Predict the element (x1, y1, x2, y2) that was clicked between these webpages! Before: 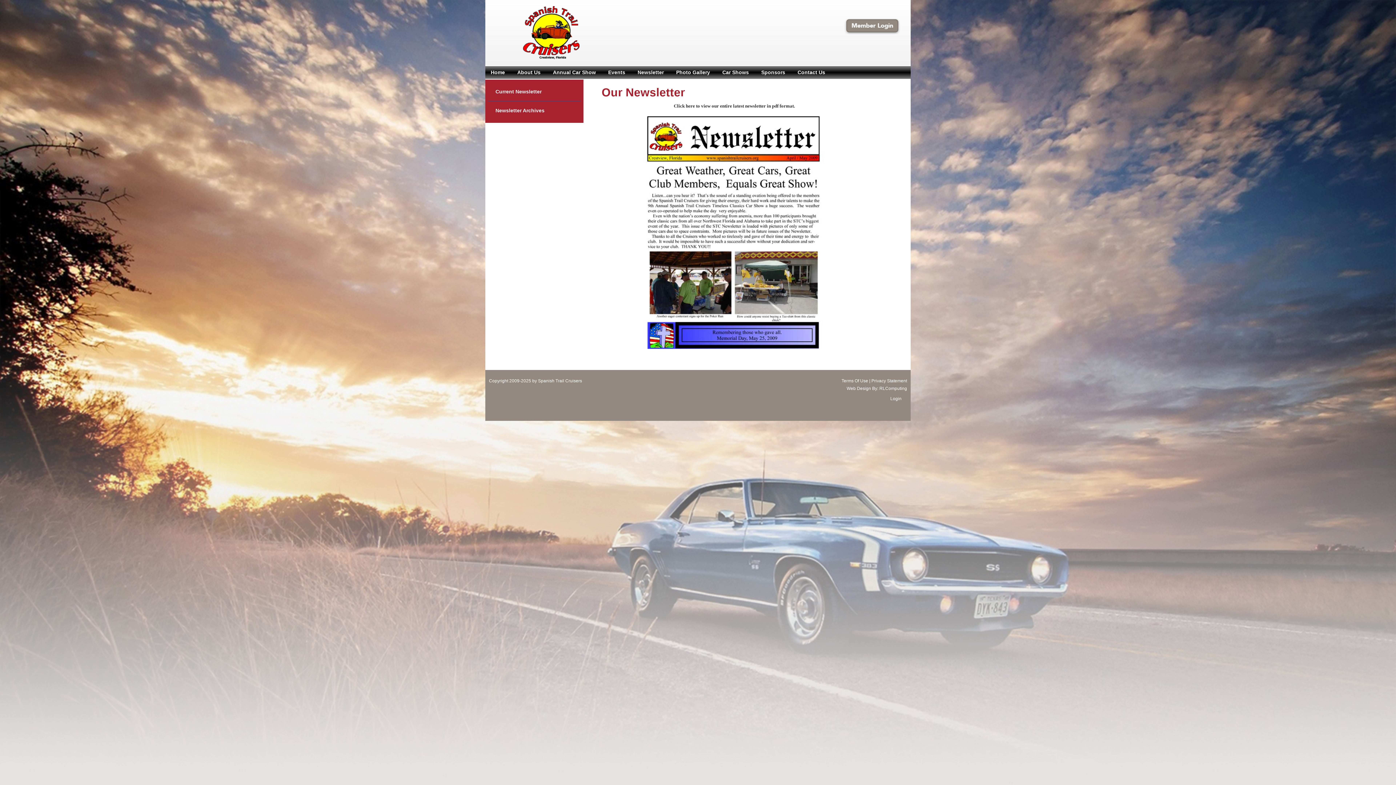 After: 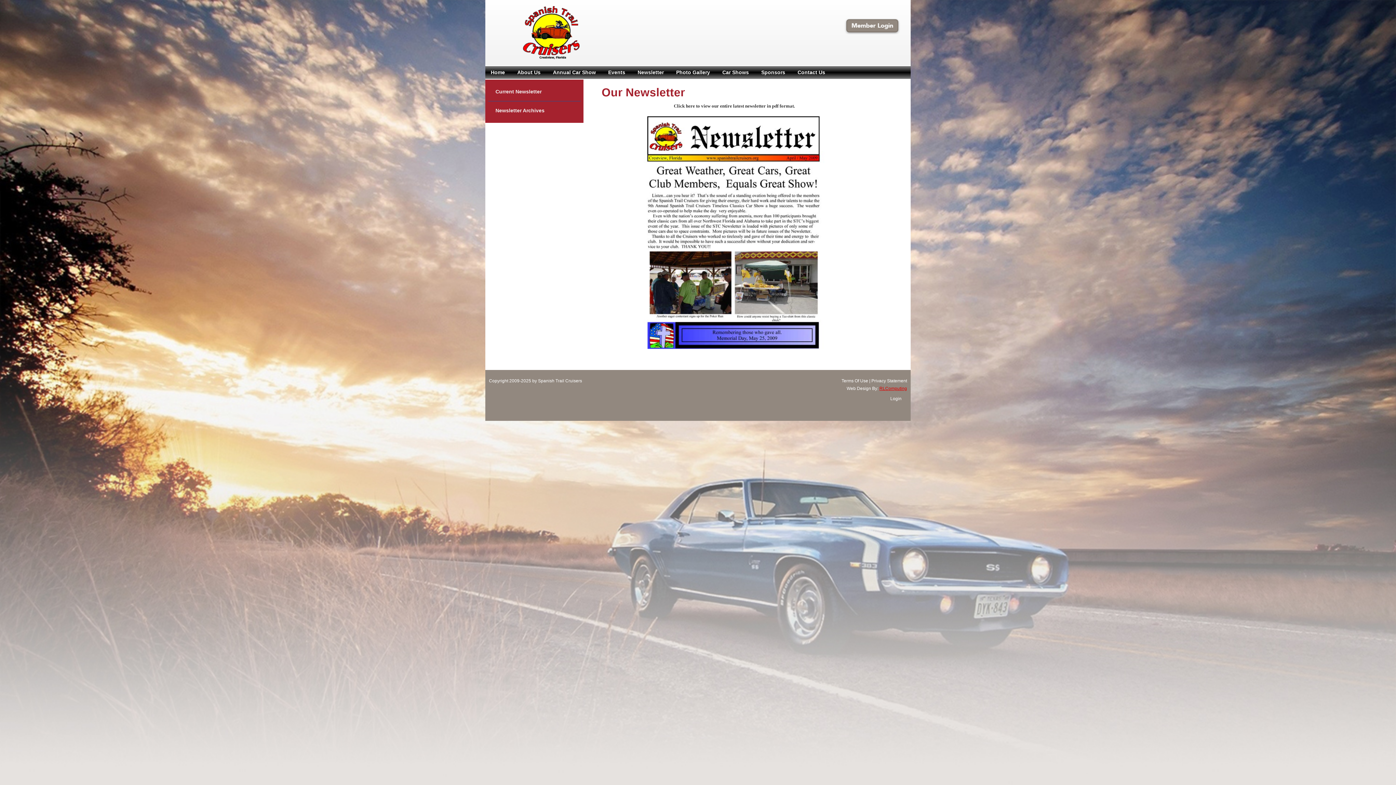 Action: label: RLComputing bbox: (879, 386, 907, 391)